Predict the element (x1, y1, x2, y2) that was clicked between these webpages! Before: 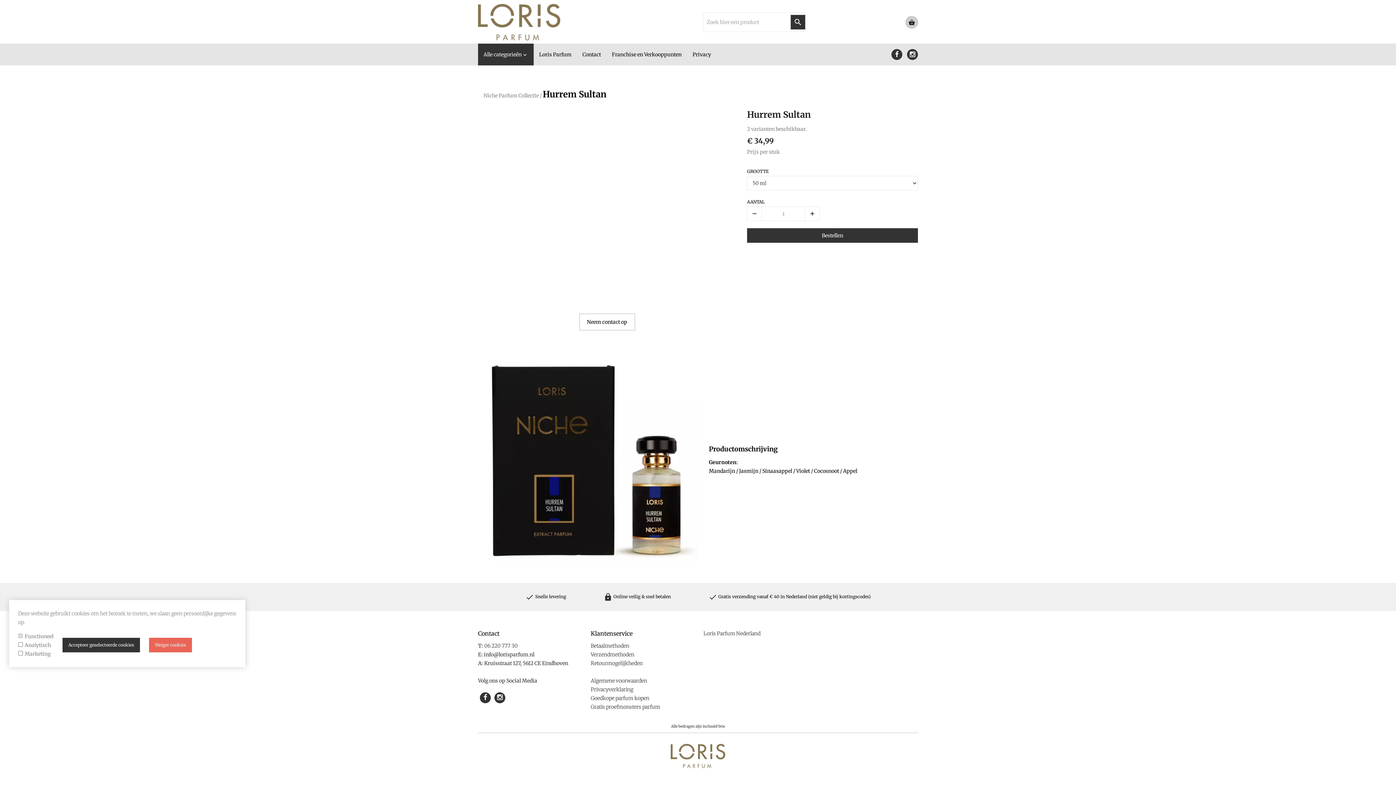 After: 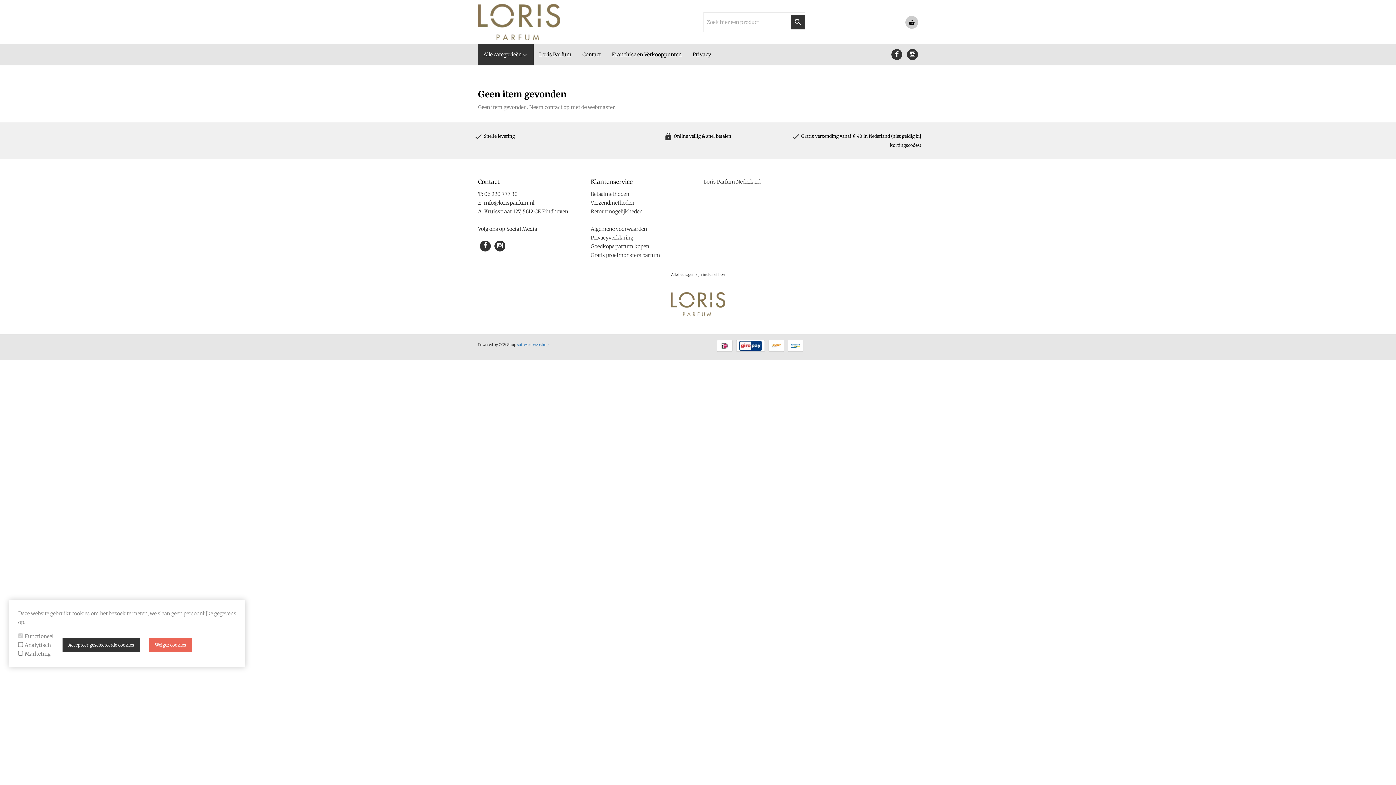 Action: bbox: (590, 703, 660, 710) label: Gratis proefmonsters parfum